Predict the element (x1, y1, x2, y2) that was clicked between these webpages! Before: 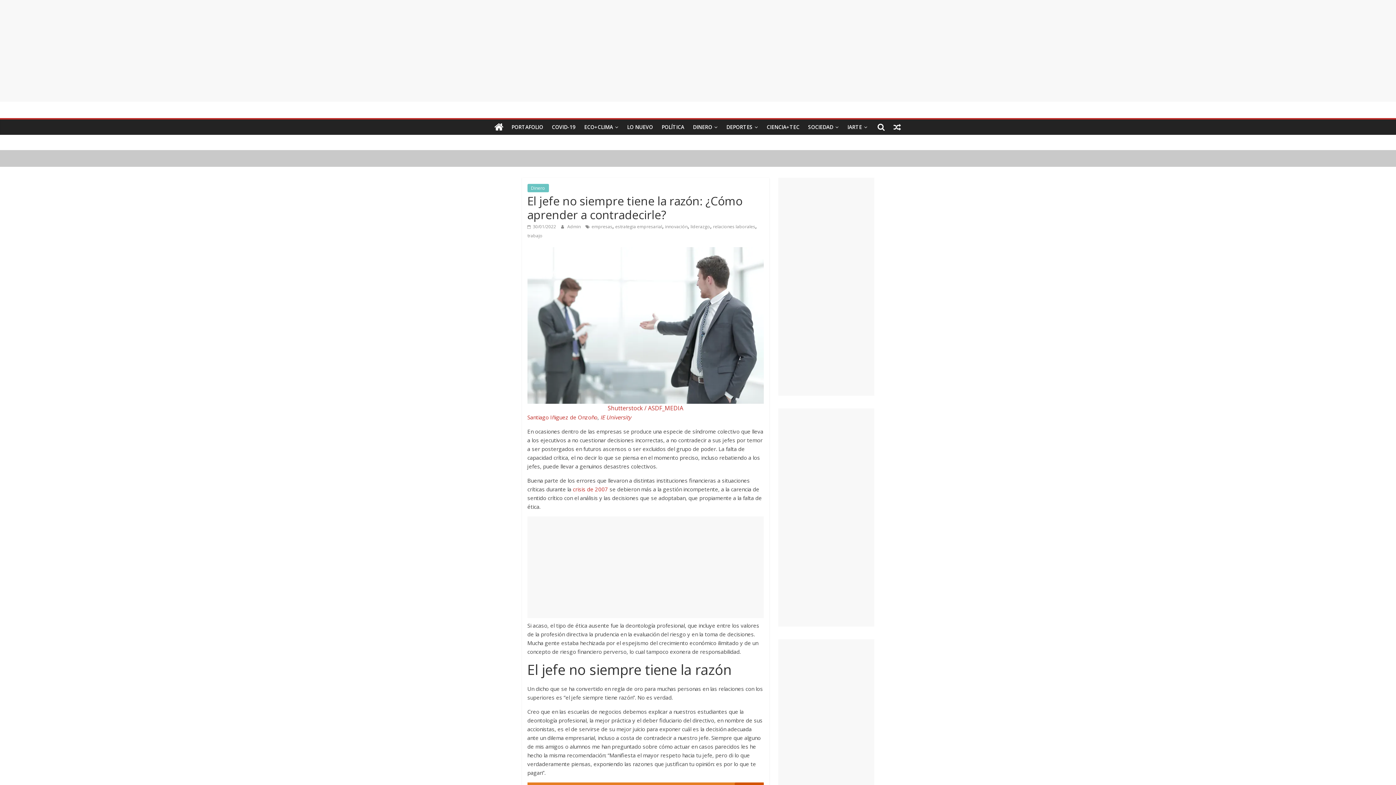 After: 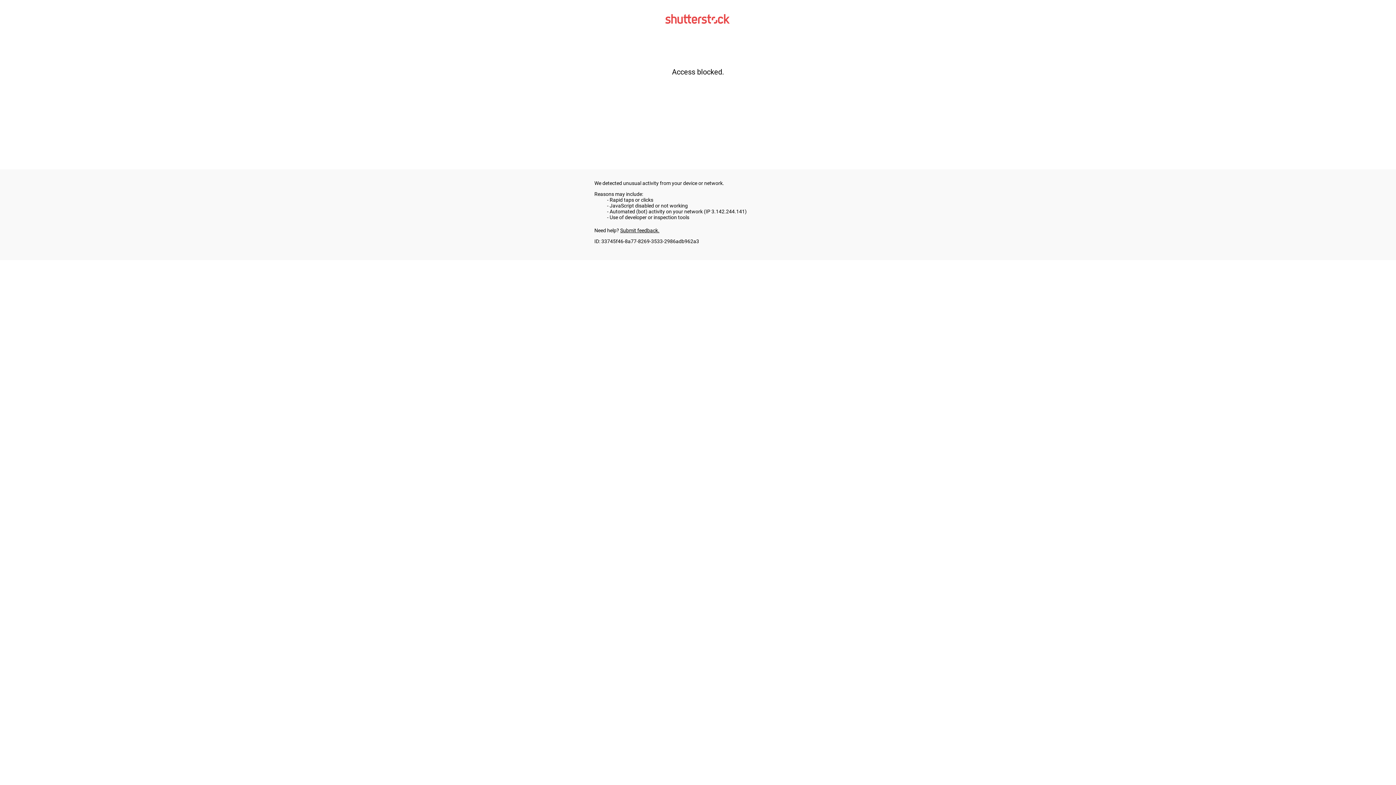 Action: bbox: (607, 404, 683, 413) label: Shutterstock / ASDF_MEDIA